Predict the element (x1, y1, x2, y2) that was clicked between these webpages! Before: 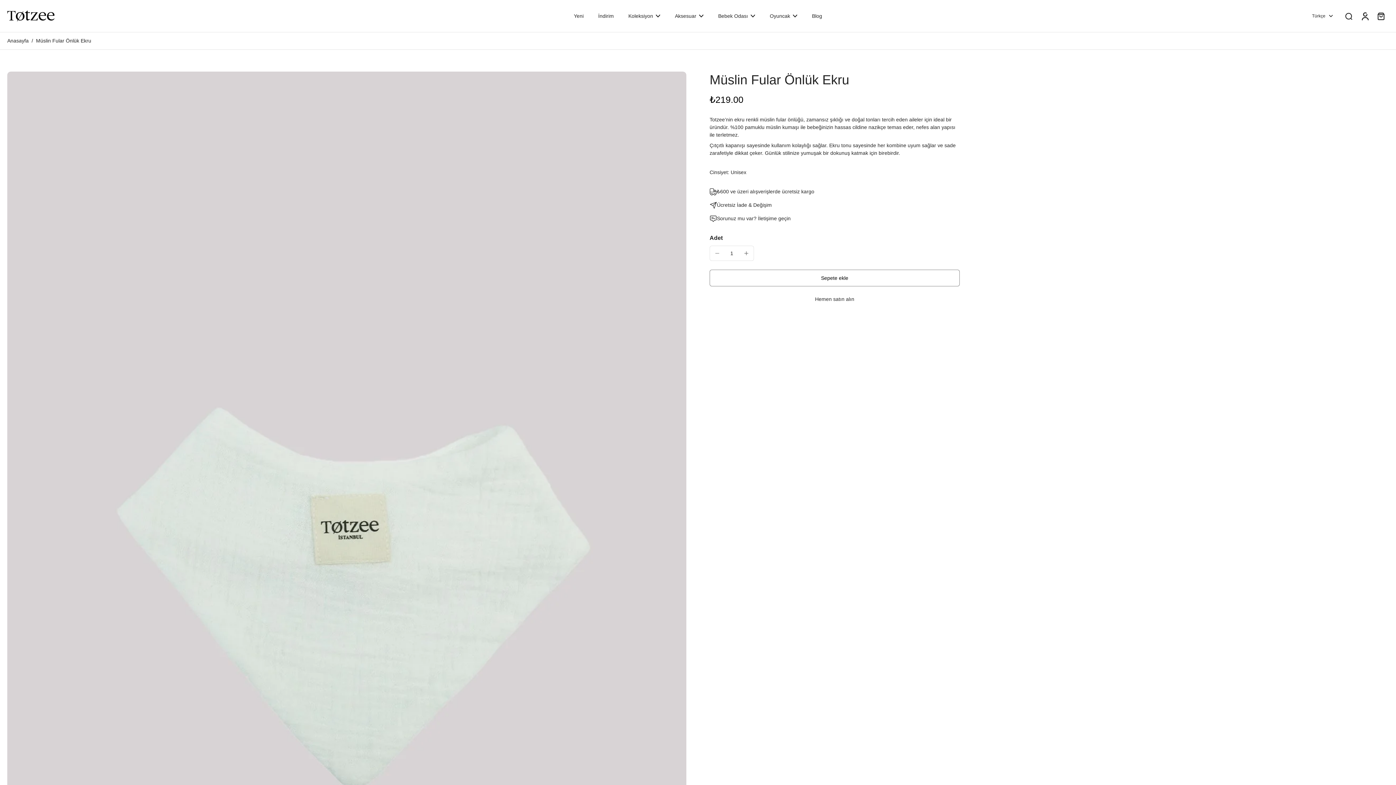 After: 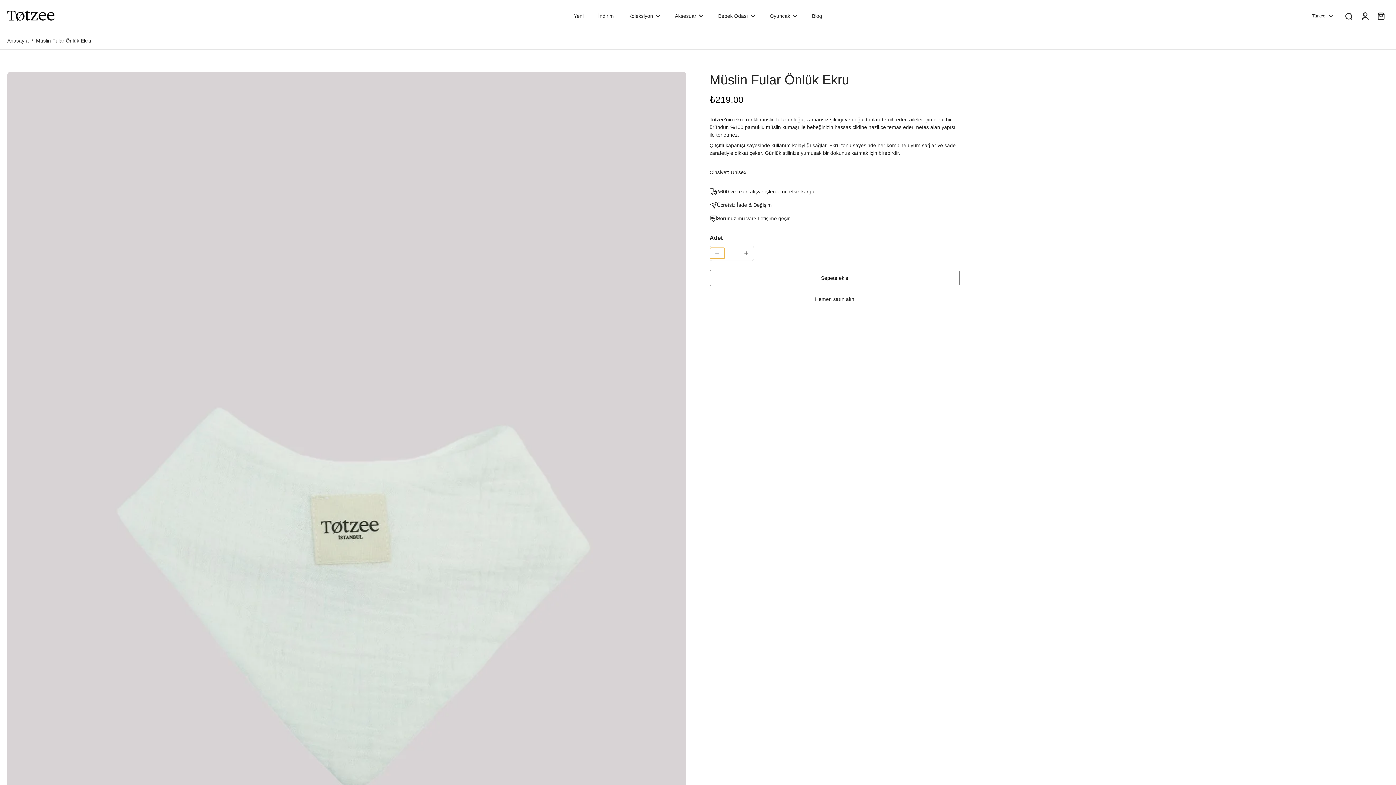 Action: bbox: (710, 247, 724, 258) label: minus